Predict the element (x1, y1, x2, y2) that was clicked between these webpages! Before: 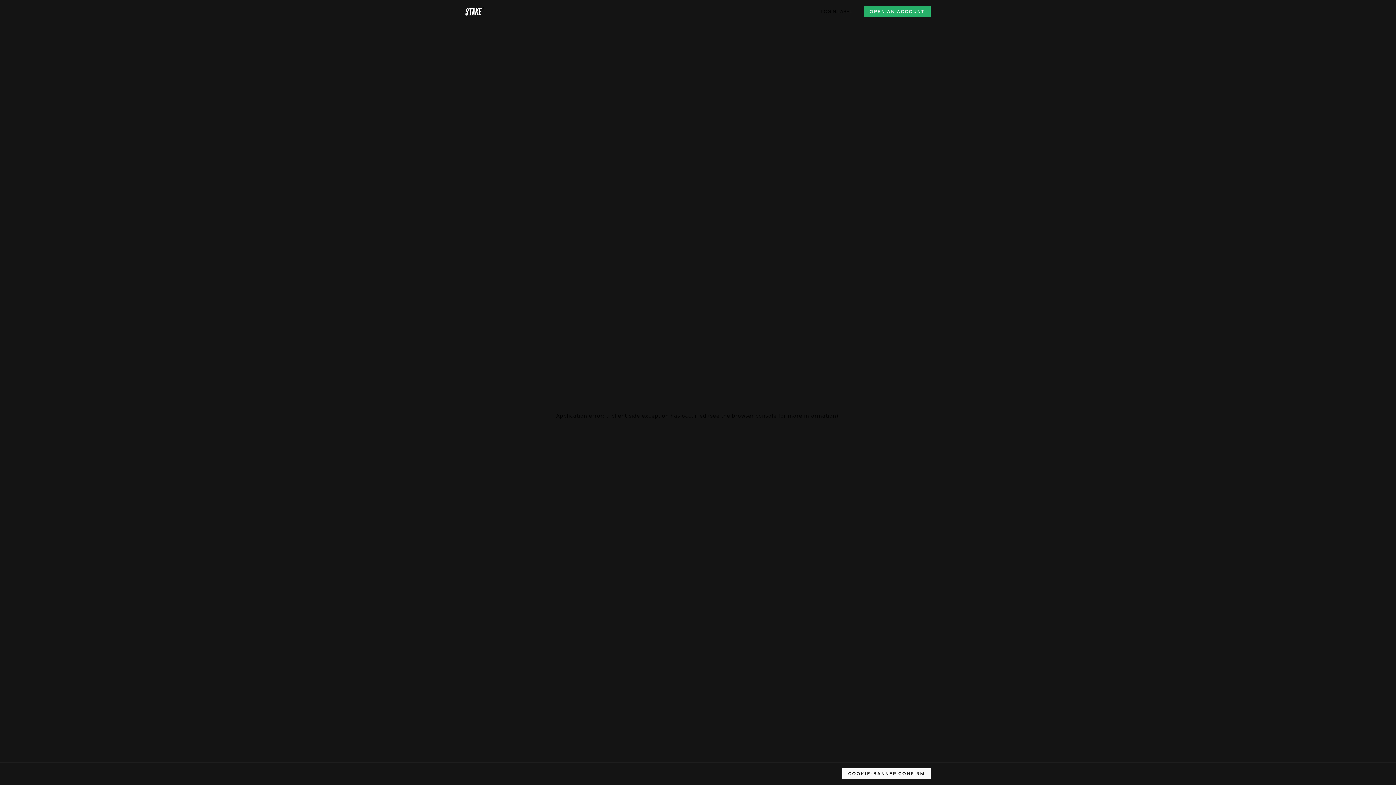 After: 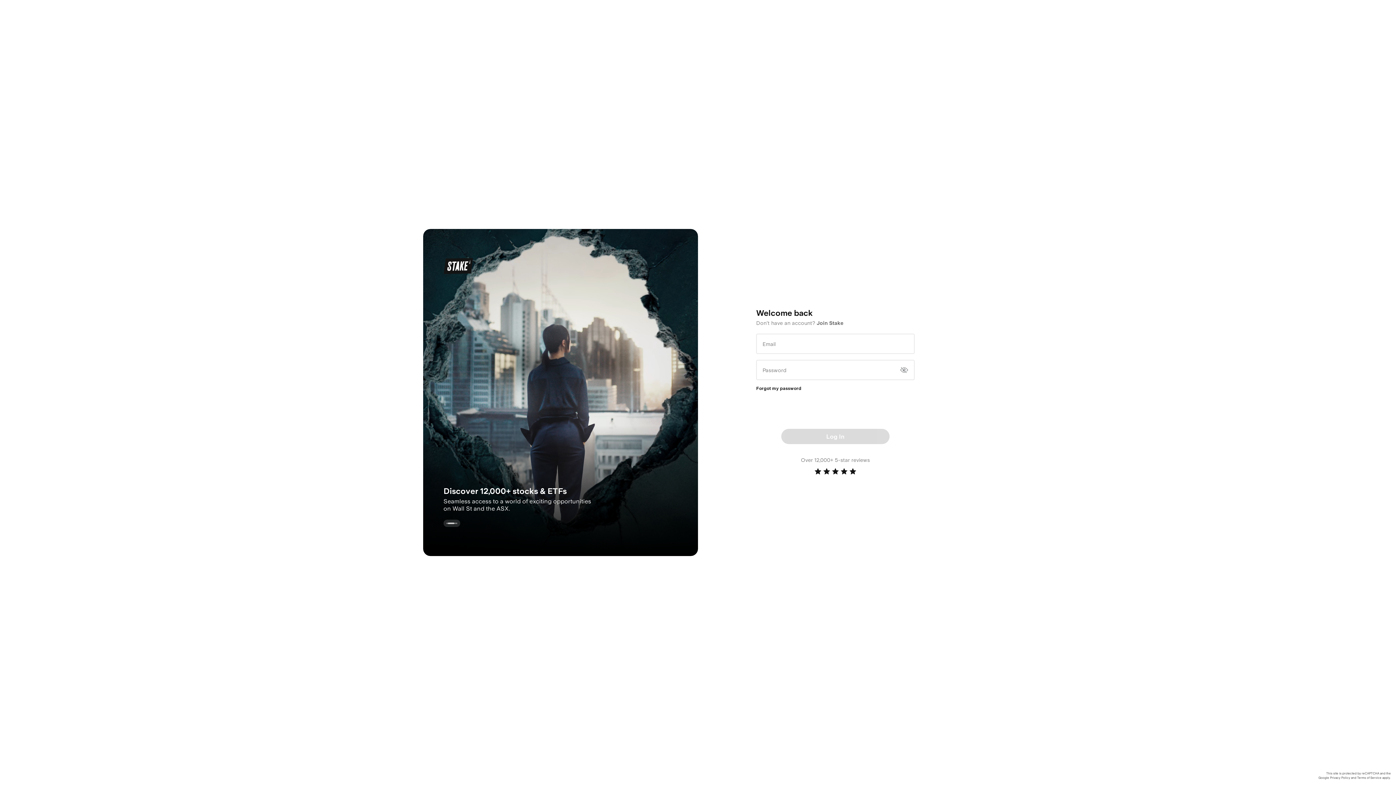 Action: bbox: (821, 8, 852, 14) label: LOGIN.LABEL